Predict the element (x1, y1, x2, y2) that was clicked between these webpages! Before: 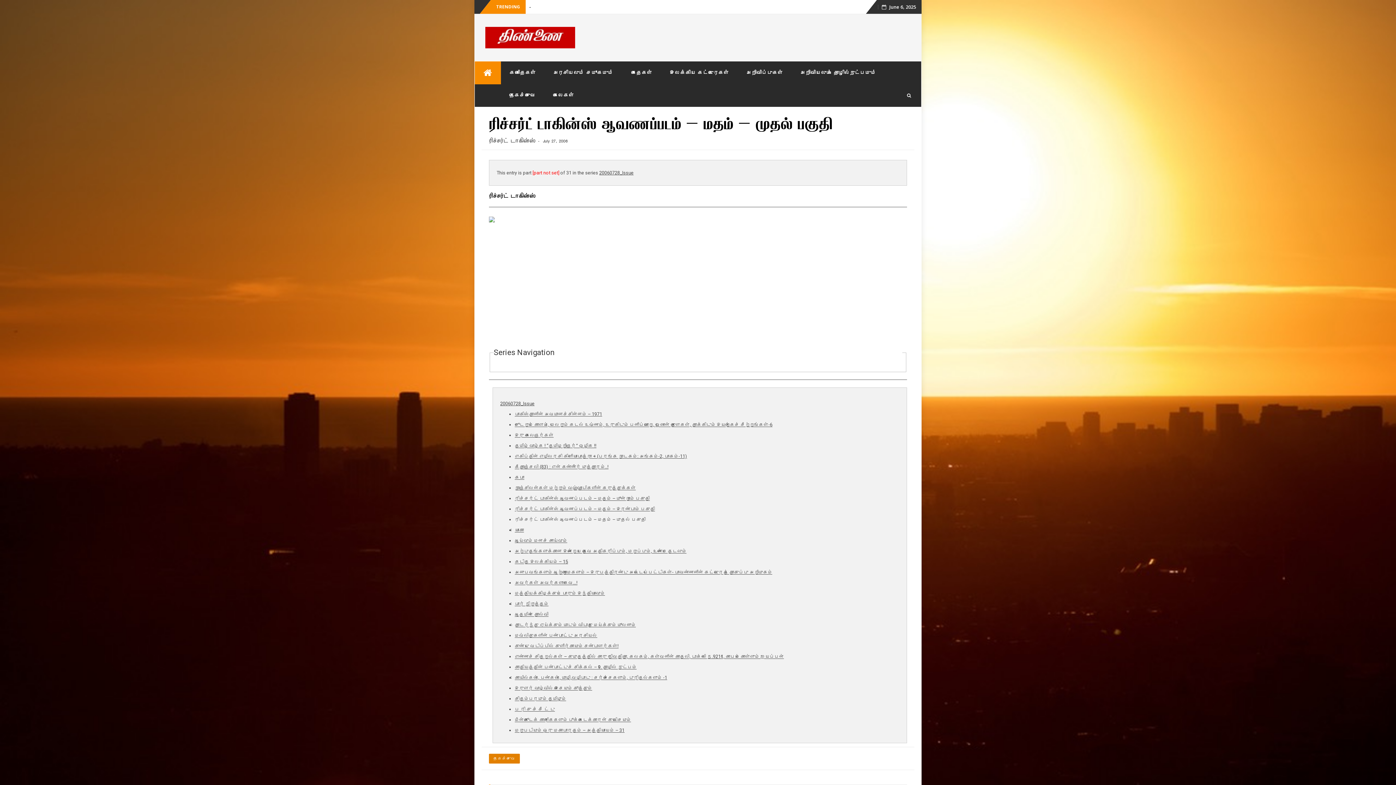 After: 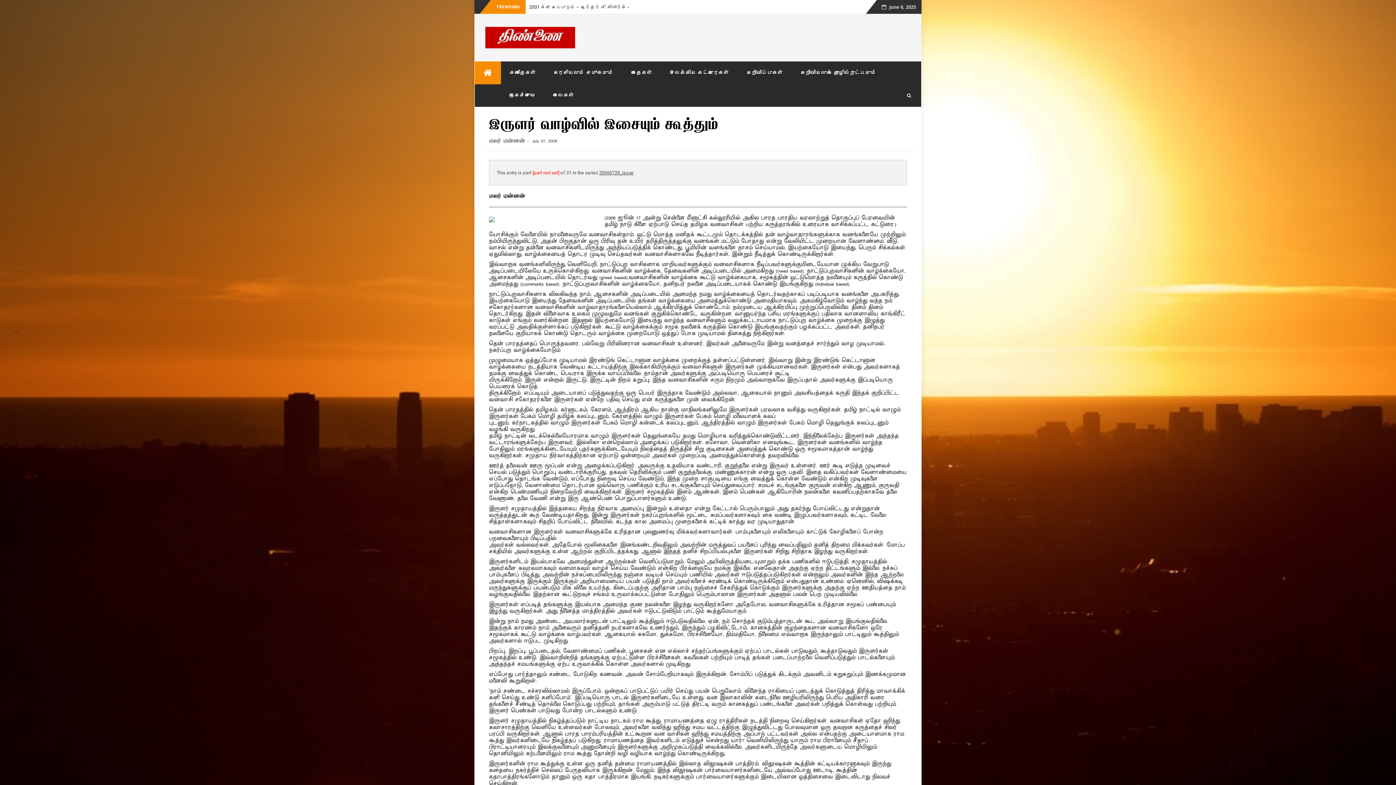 Action: bbox: (514, 685, 592, 691) label: இருளர் வாழ்வில் இசையும் கூத்தும்